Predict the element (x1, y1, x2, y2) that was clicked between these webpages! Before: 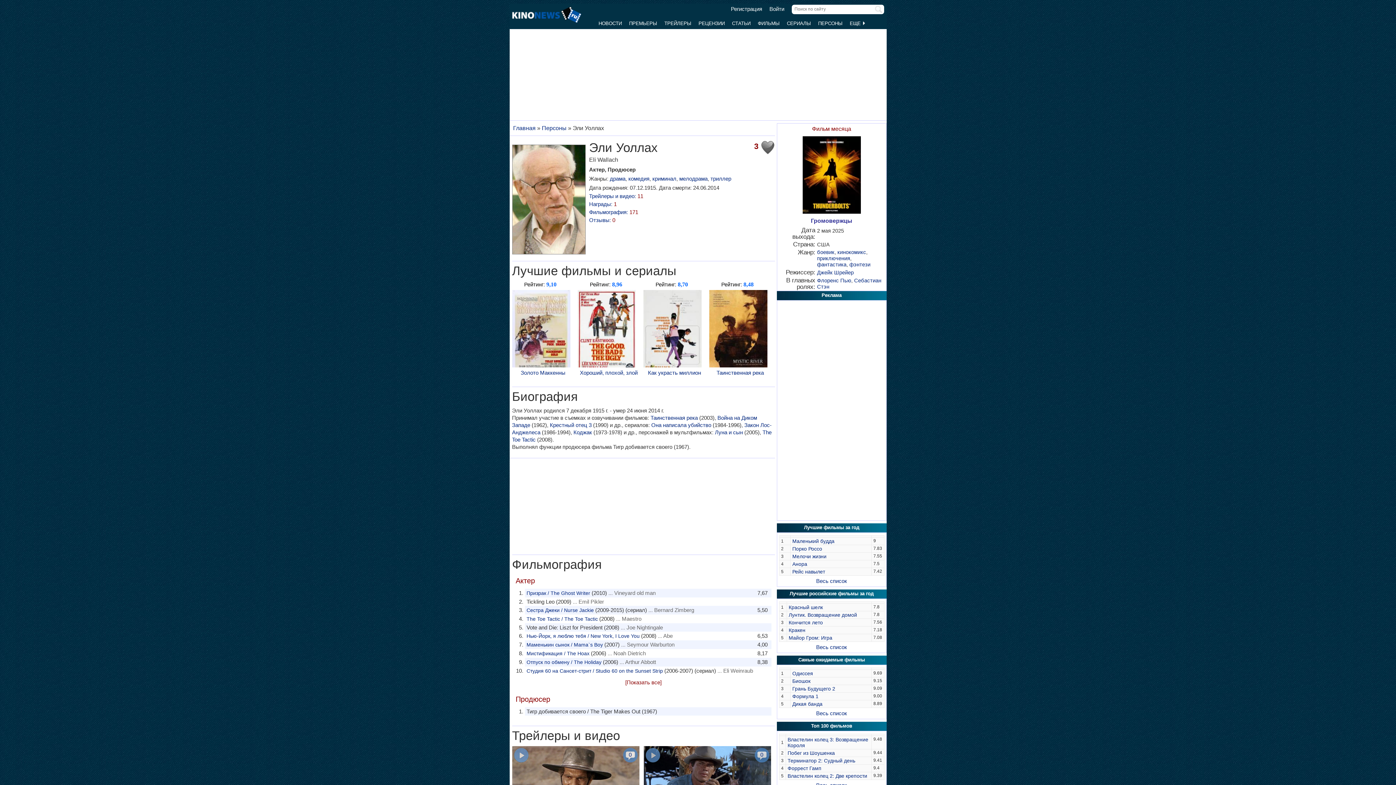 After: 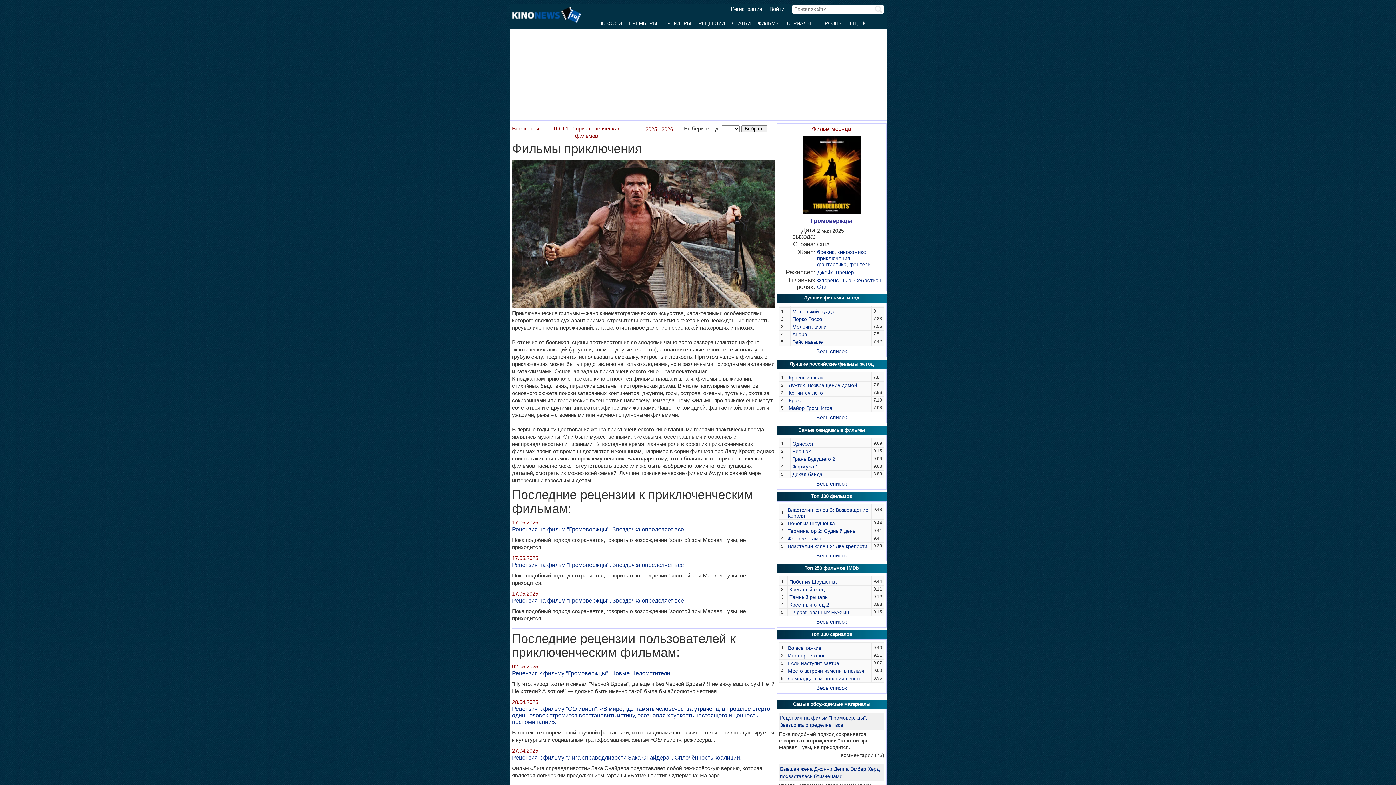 Action: label: приключения bbox: (817, 255, 850, 261)